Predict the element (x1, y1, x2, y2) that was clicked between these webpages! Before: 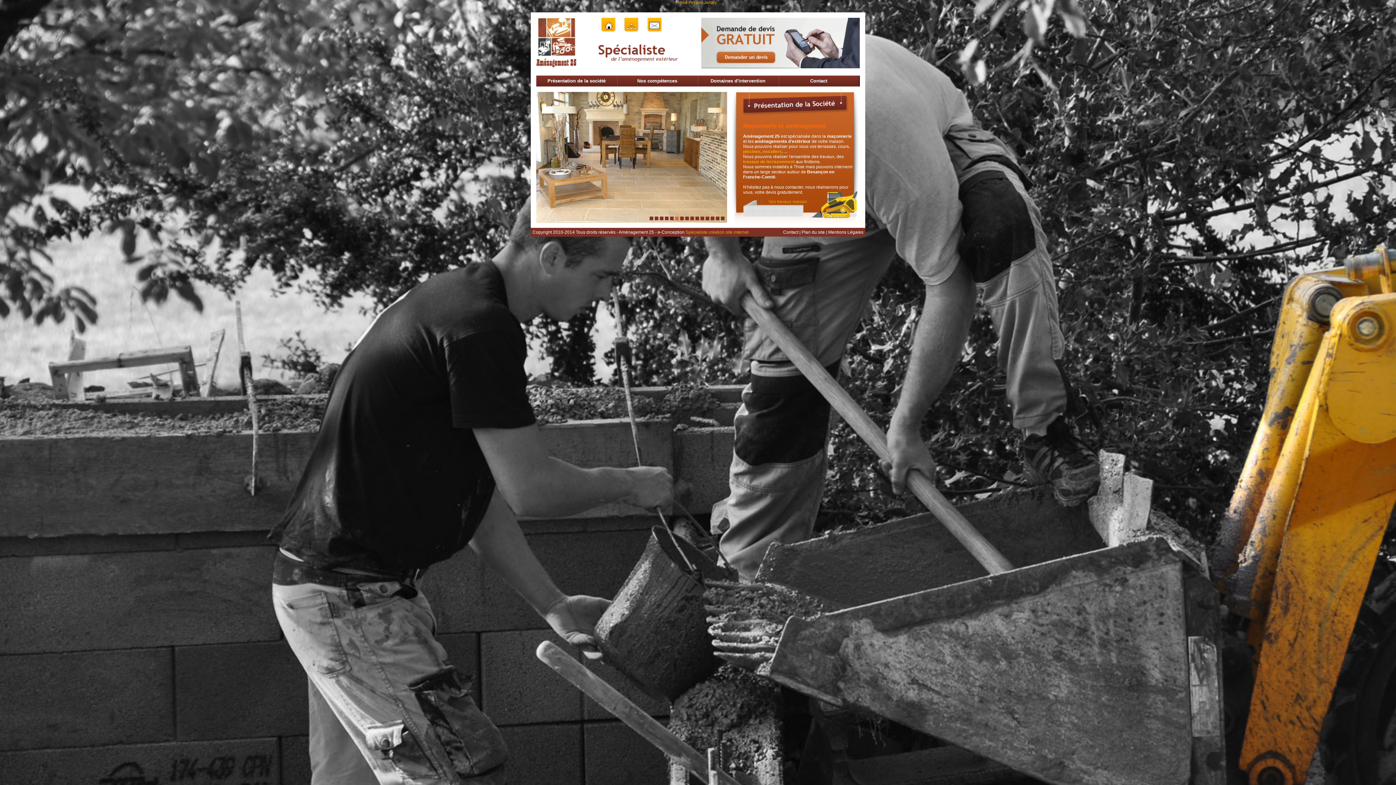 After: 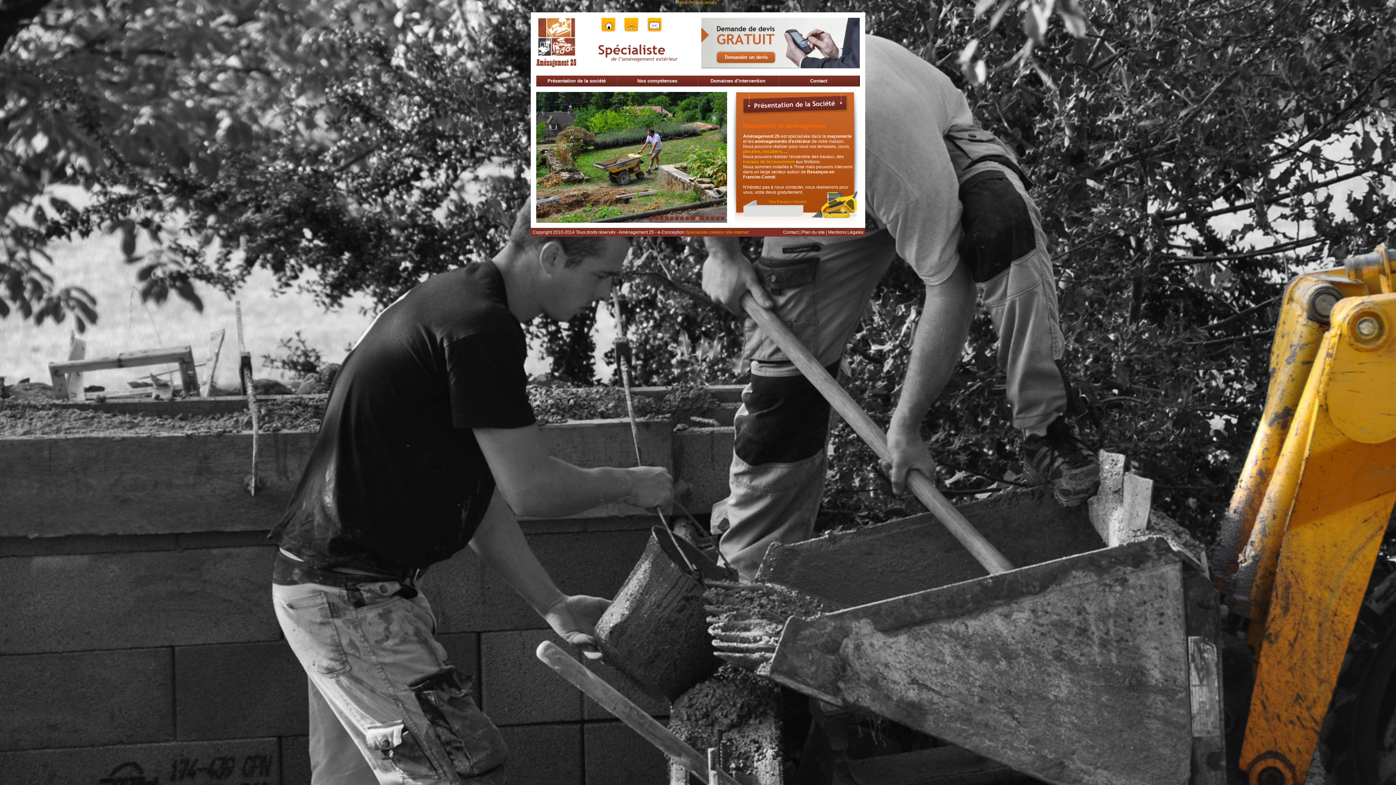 Action: bbox: (695, 216, 699, 220) label: 10